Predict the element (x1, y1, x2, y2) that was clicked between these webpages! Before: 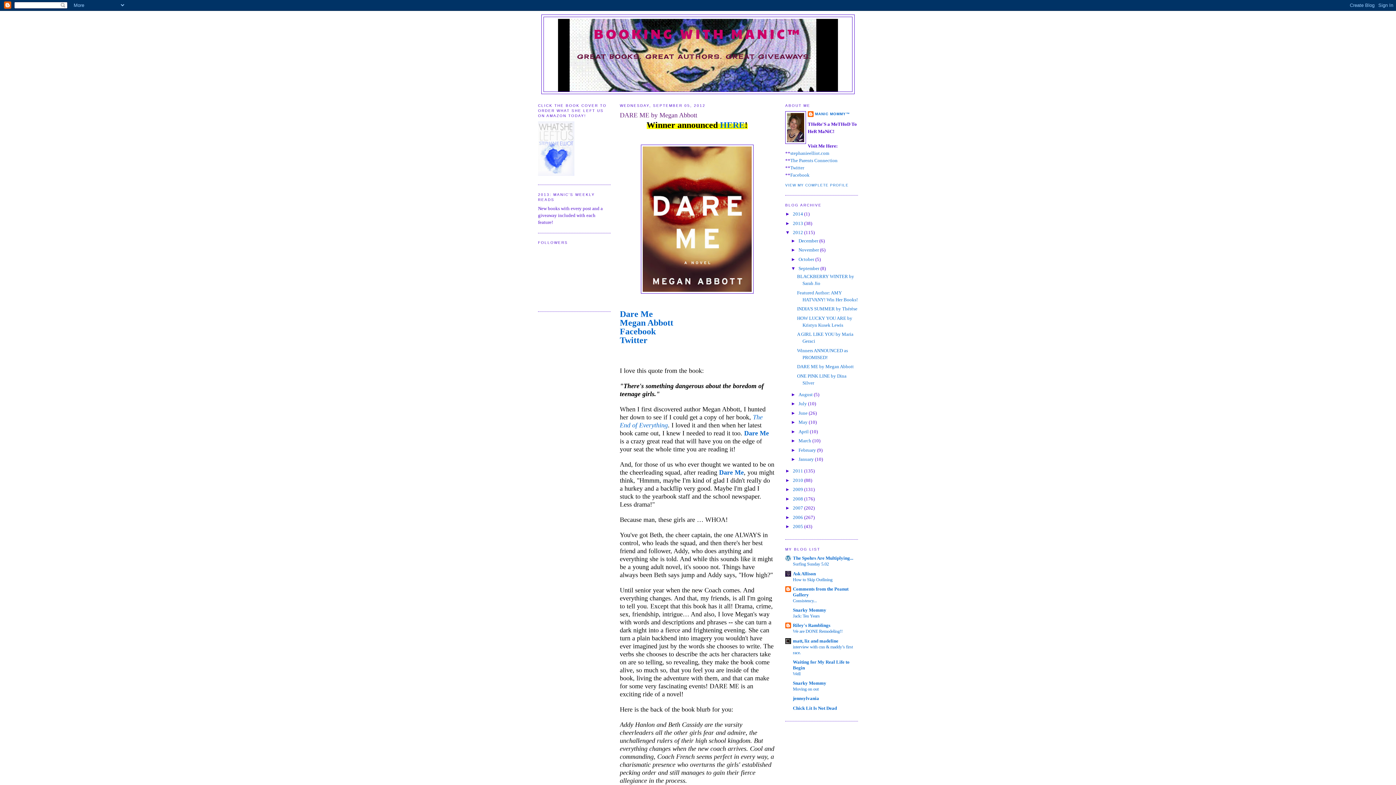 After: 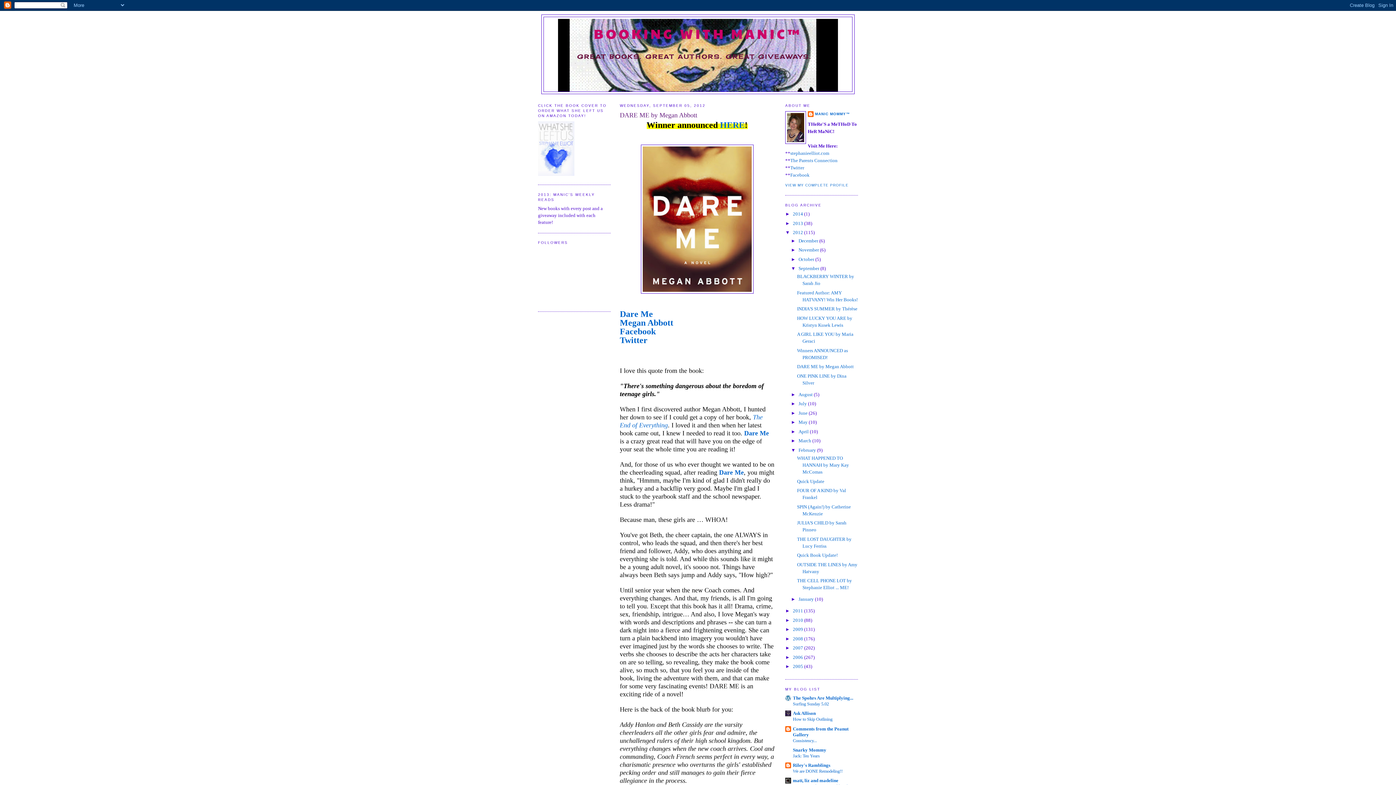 Action: bbox: (791, 447, 798, 453) label: ►  